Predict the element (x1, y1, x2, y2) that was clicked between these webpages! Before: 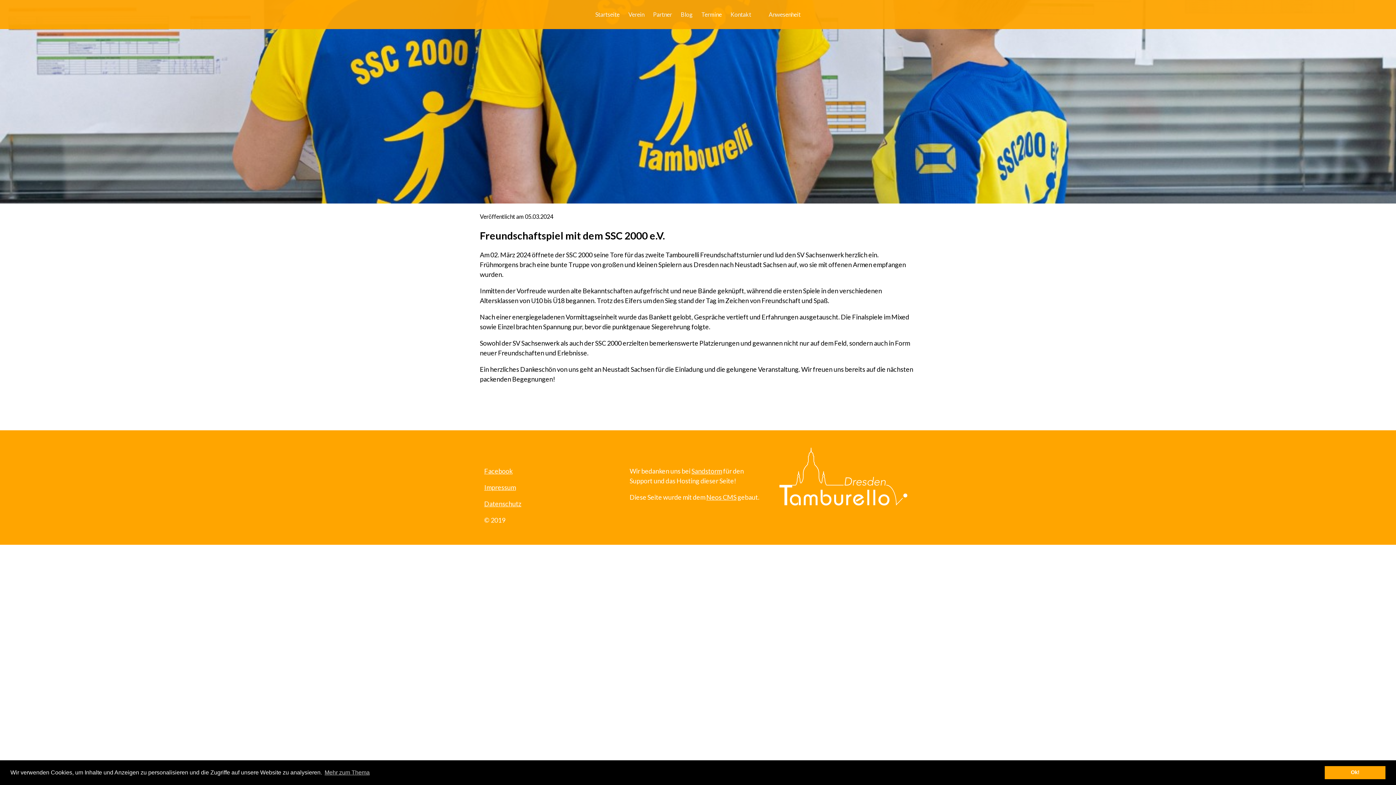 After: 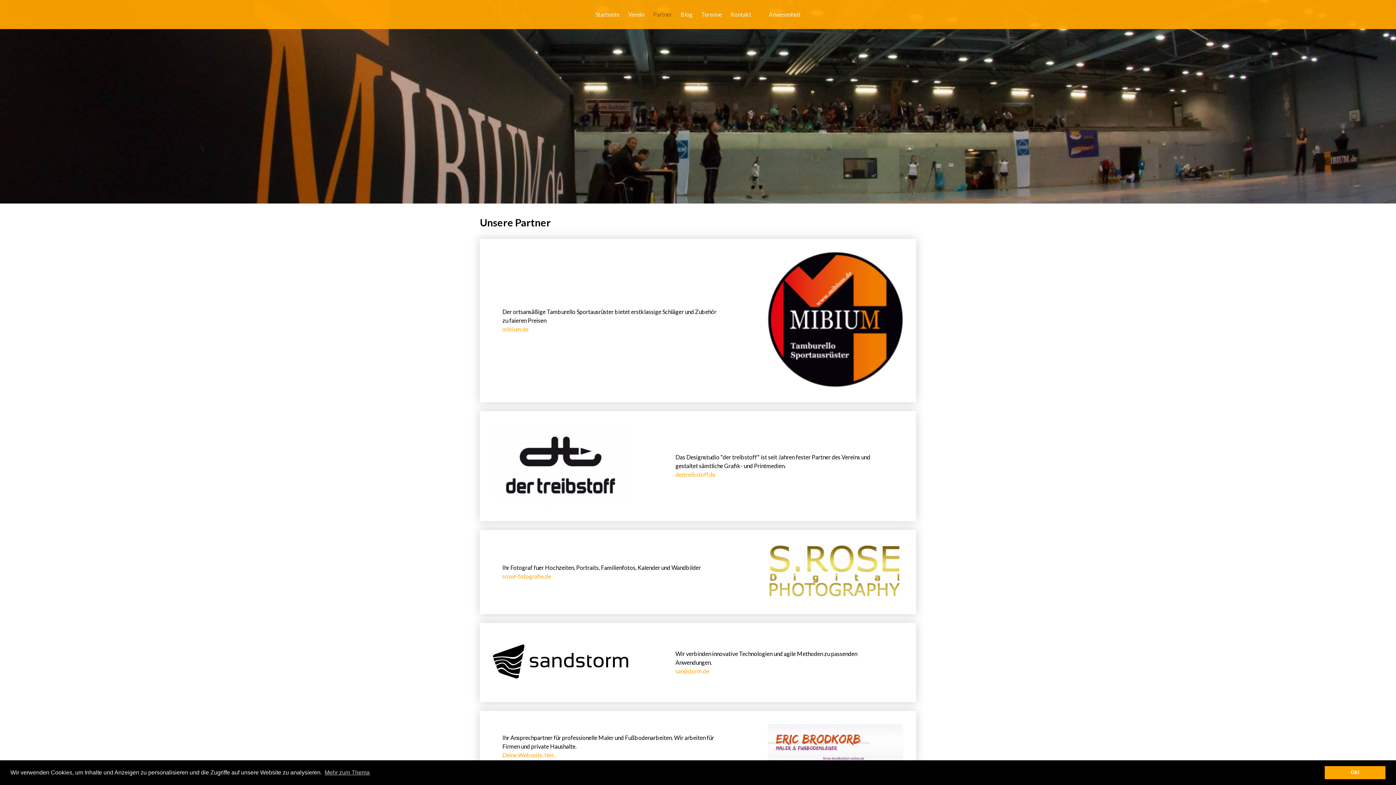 Action: label: Partner bbox: (653, 10, 672, 17)